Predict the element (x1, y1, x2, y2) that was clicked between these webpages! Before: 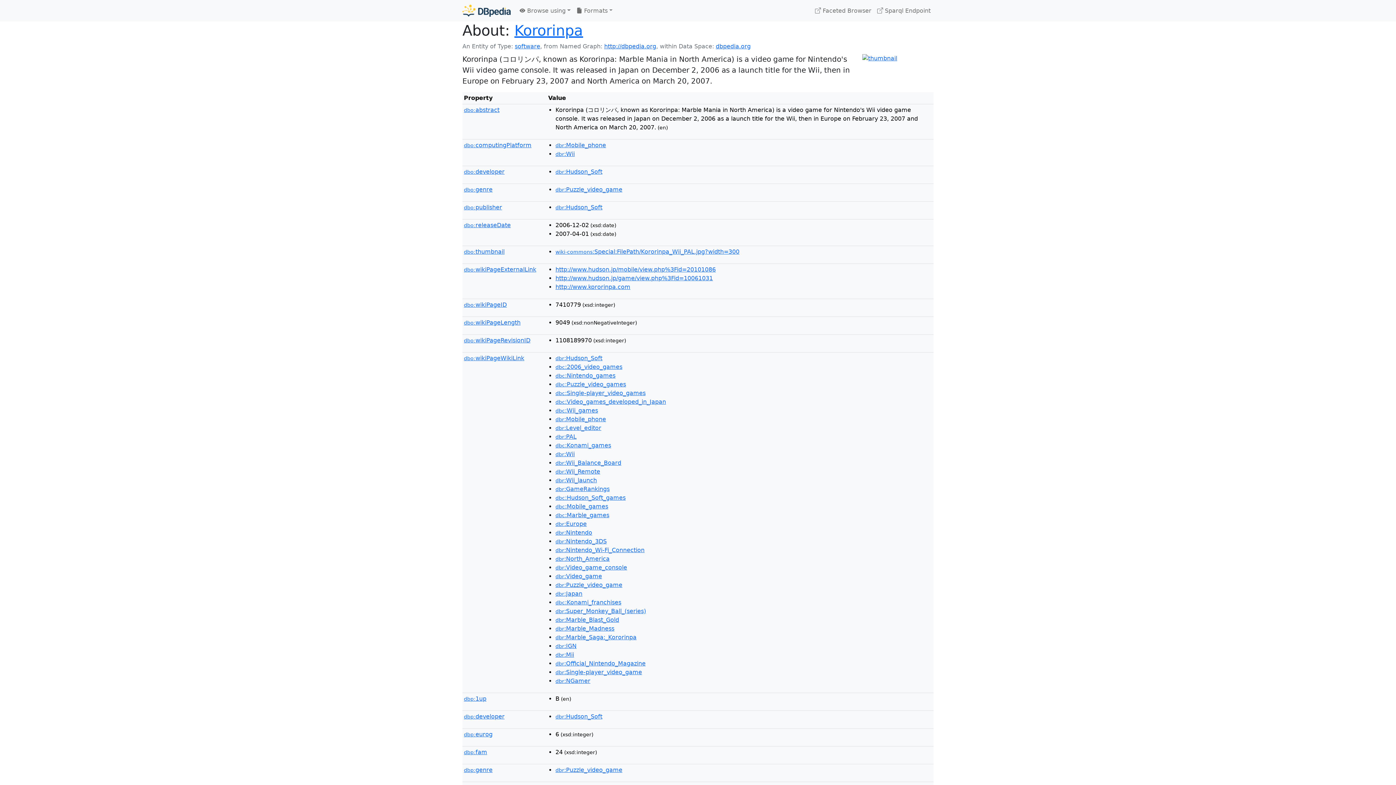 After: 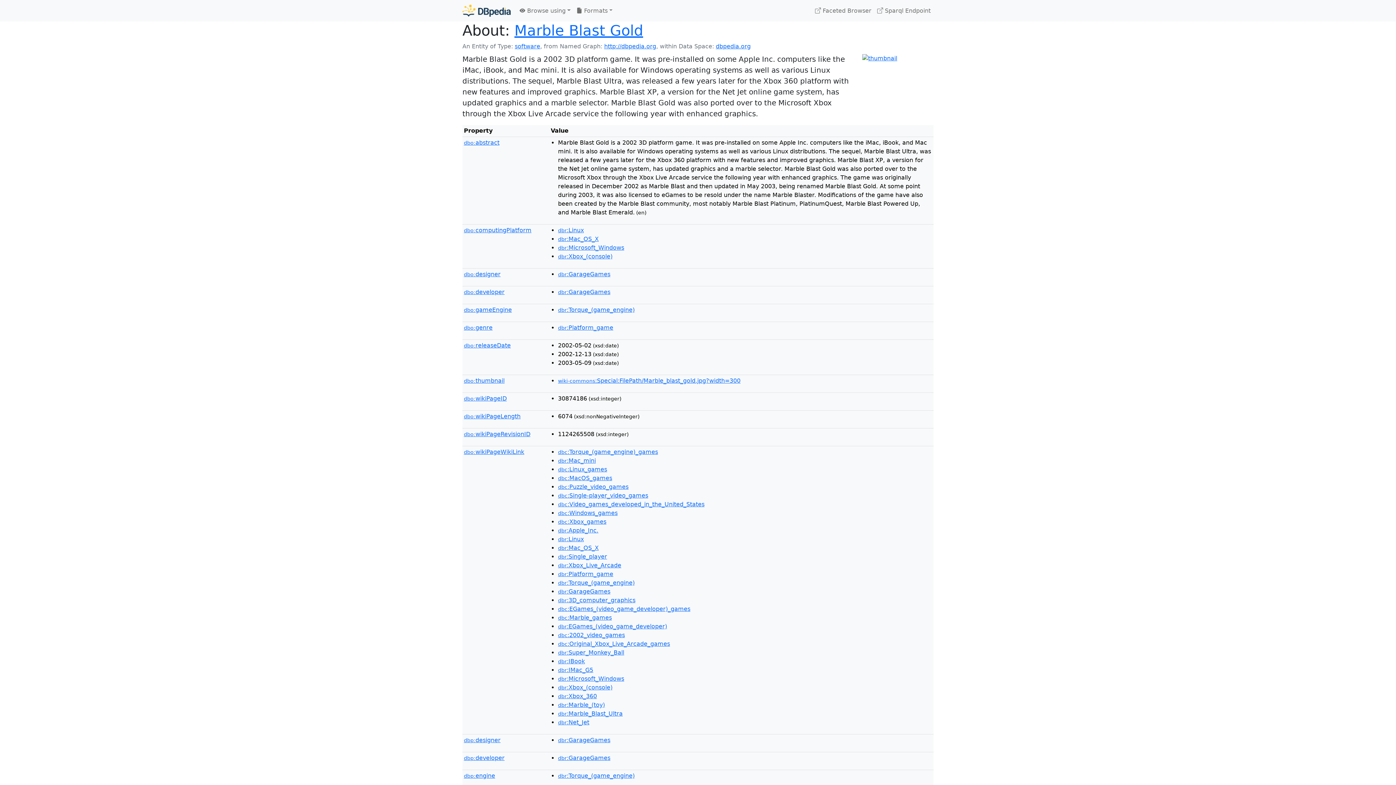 Action: bbox: (555, 616, 619, 623) label: dbr:Marble_Blast_Gold